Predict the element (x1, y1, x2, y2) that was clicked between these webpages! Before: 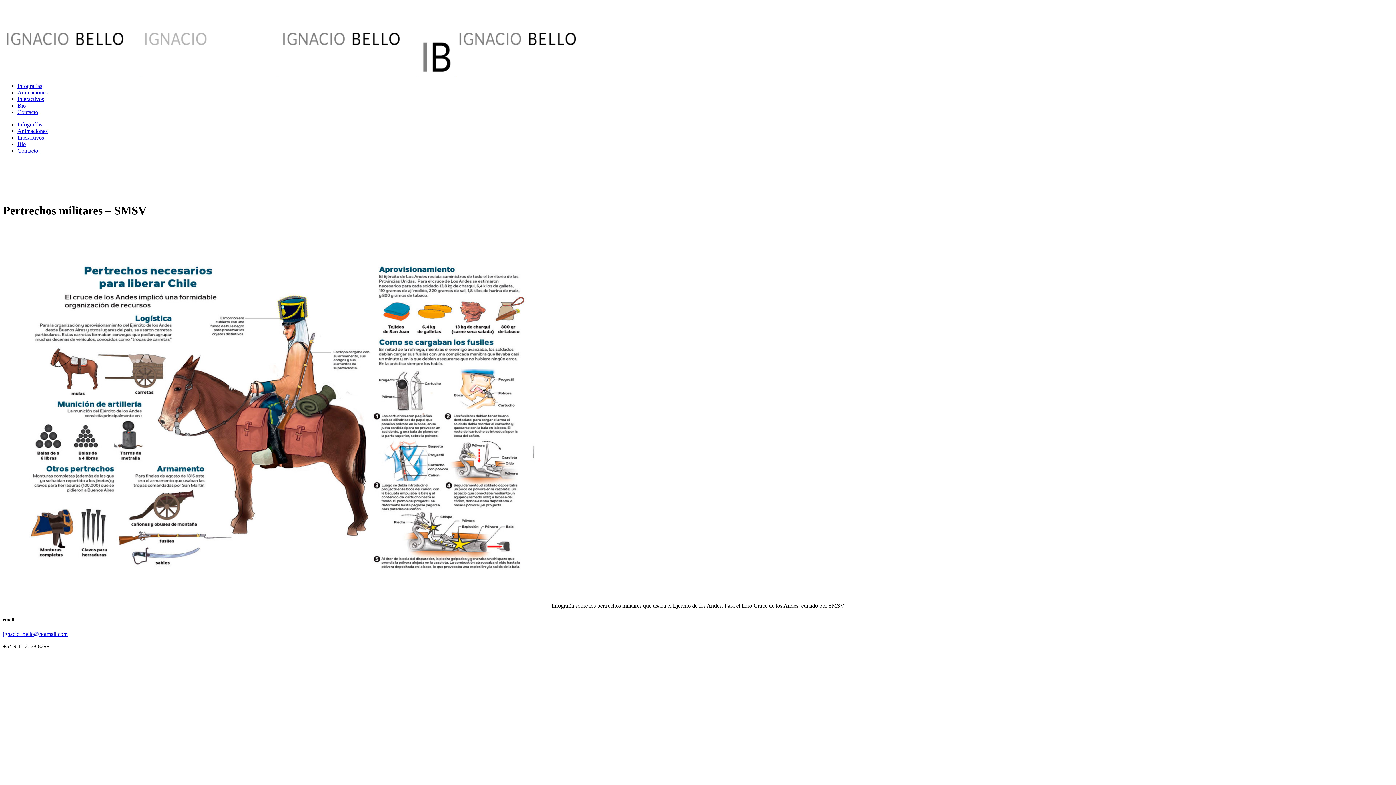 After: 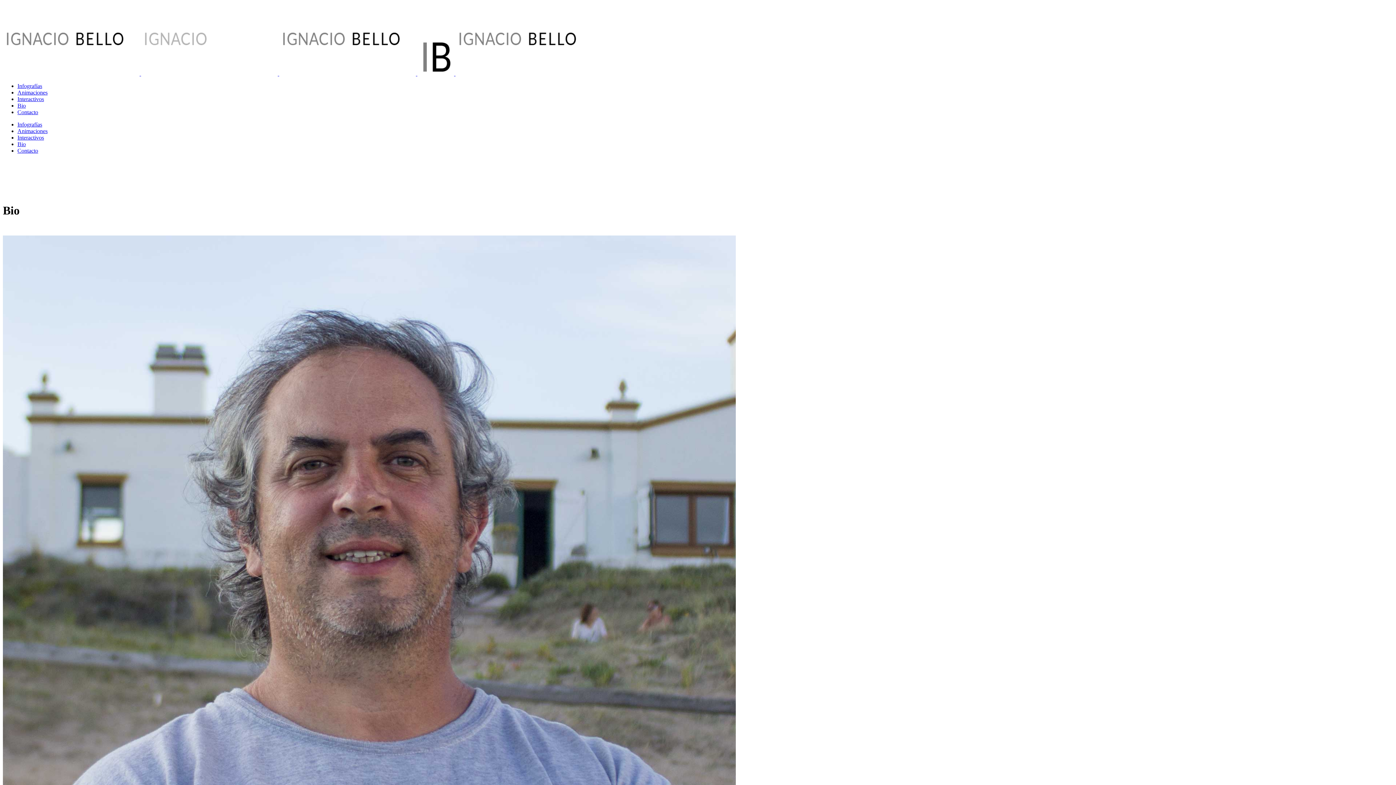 Action: bbox: (17, 102, 25, 108) label: Bio